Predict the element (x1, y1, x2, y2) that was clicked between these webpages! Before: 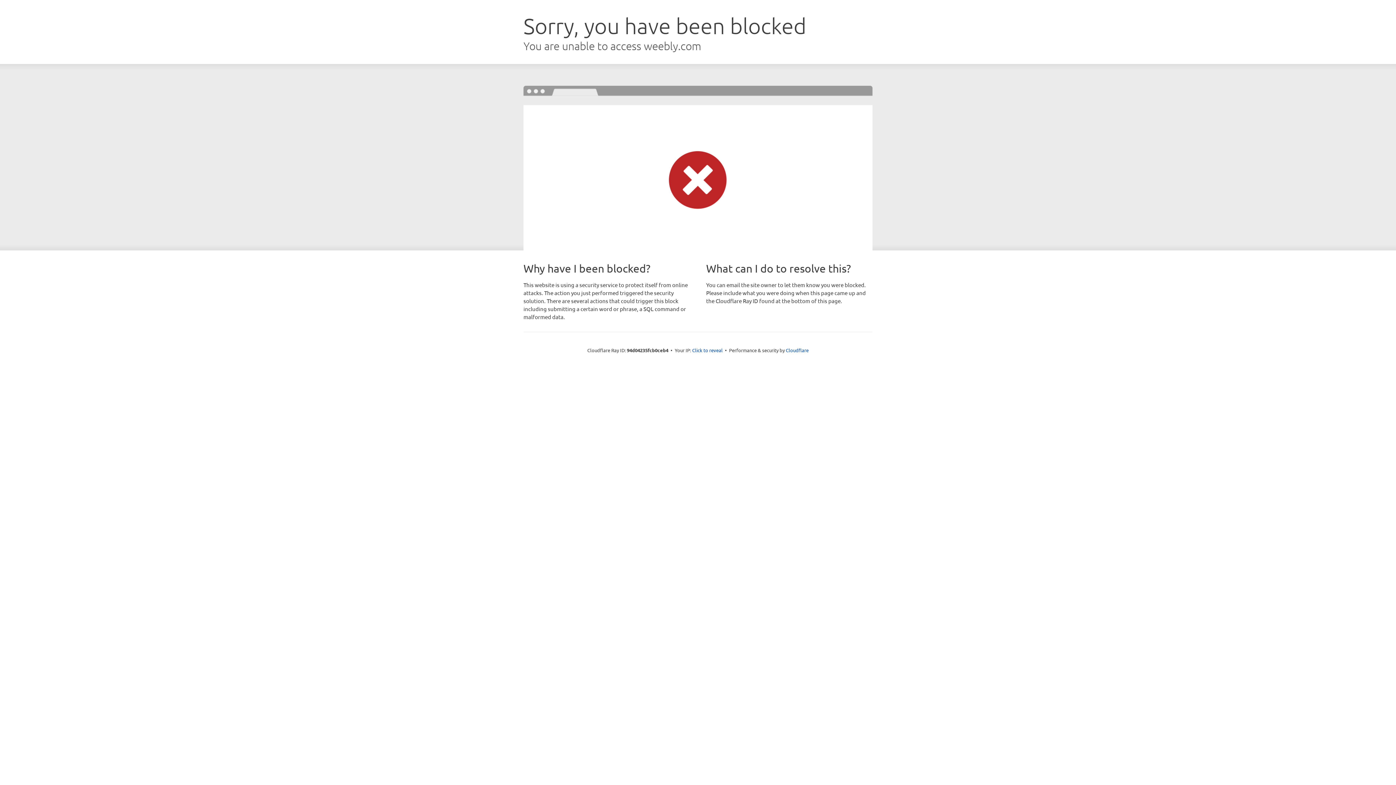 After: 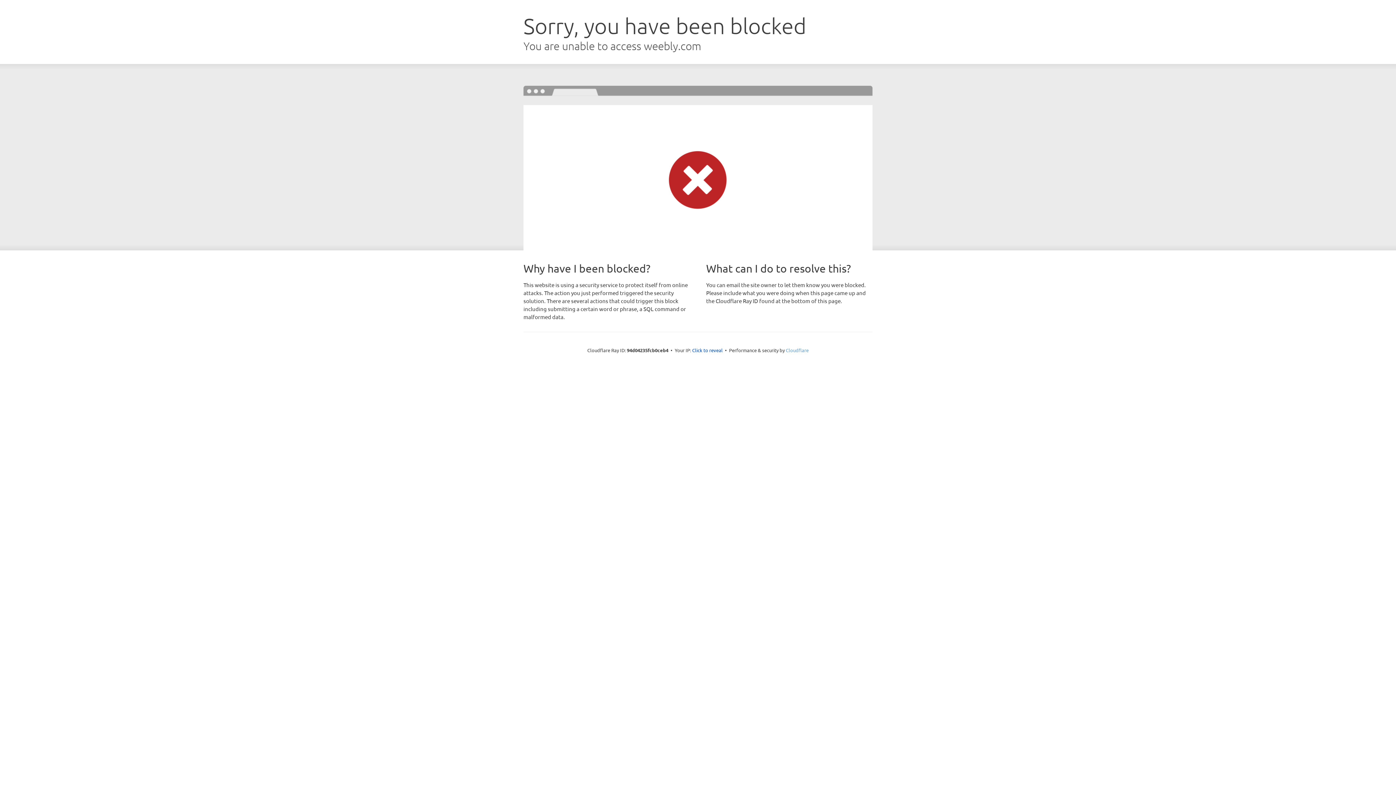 Action: bbox: (786, 347, 808, 353) label: Cloudflare